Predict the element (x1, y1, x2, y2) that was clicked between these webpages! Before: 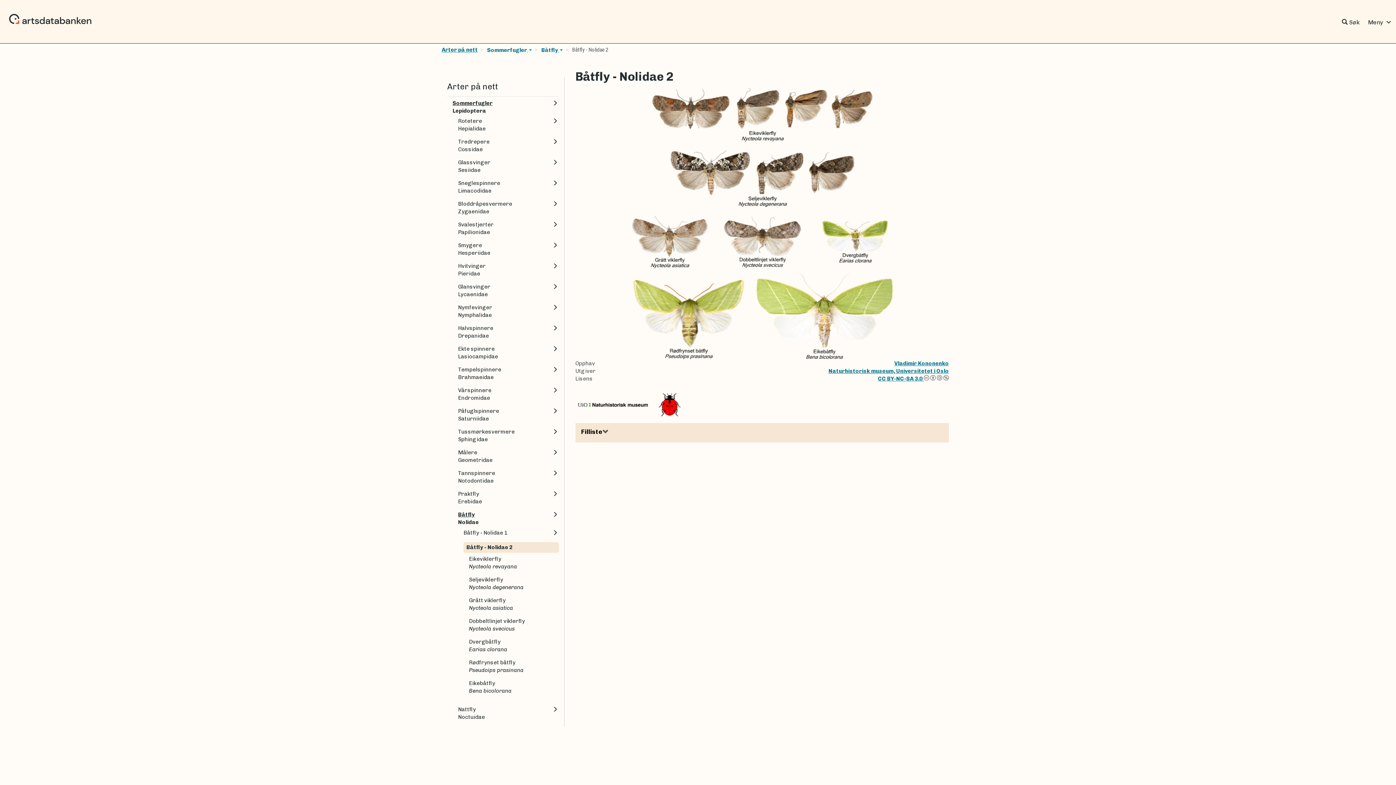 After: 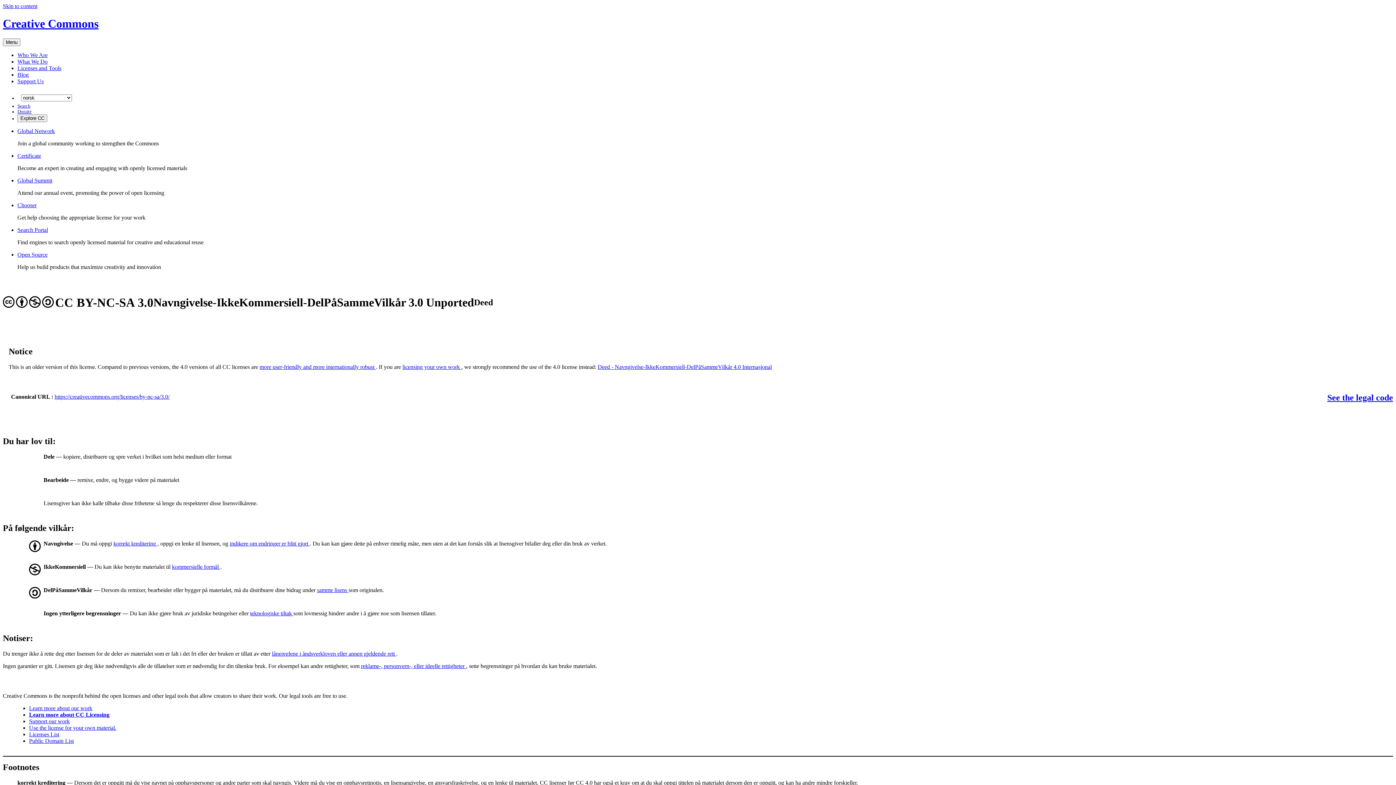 Action: bbox: (878, 375, 924, 382) label: CC BY-NC-SA 3.0 